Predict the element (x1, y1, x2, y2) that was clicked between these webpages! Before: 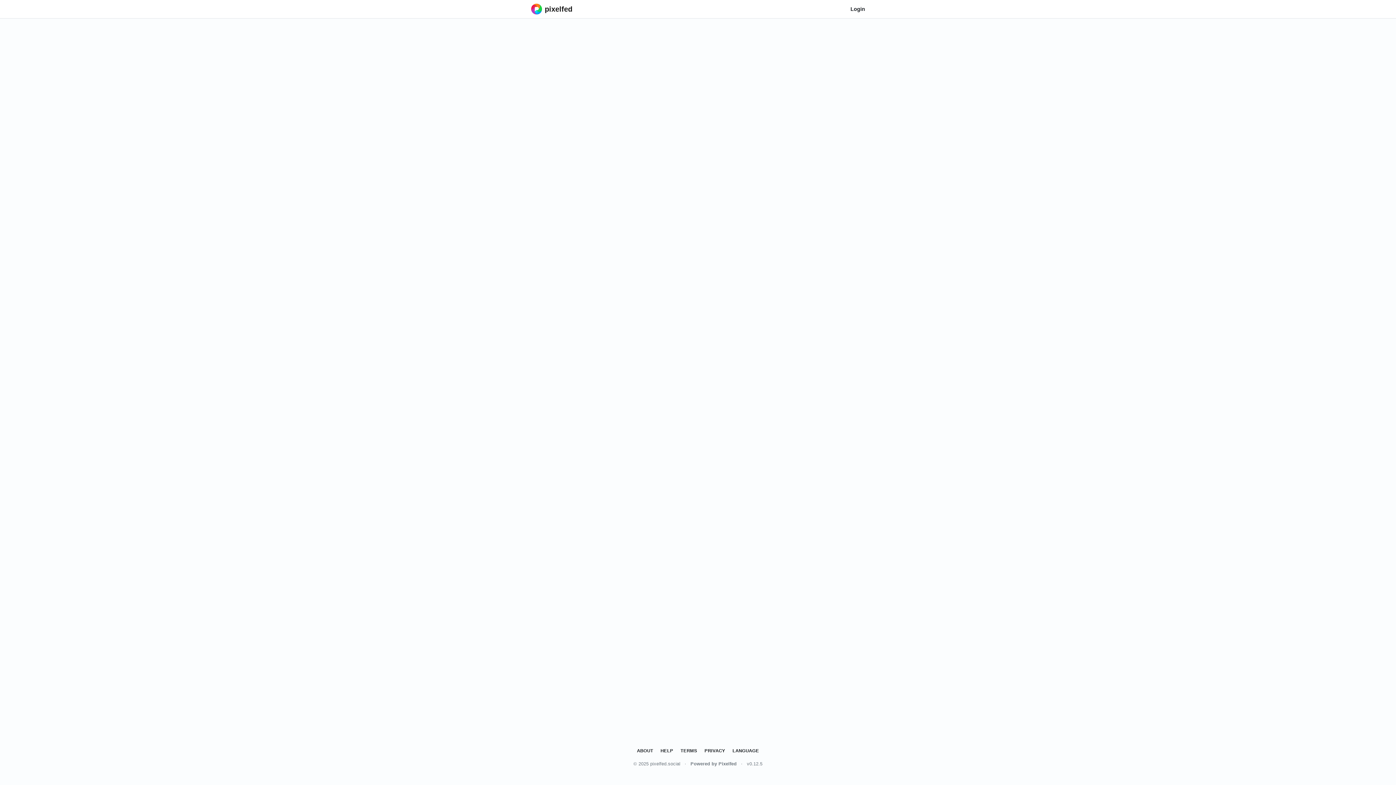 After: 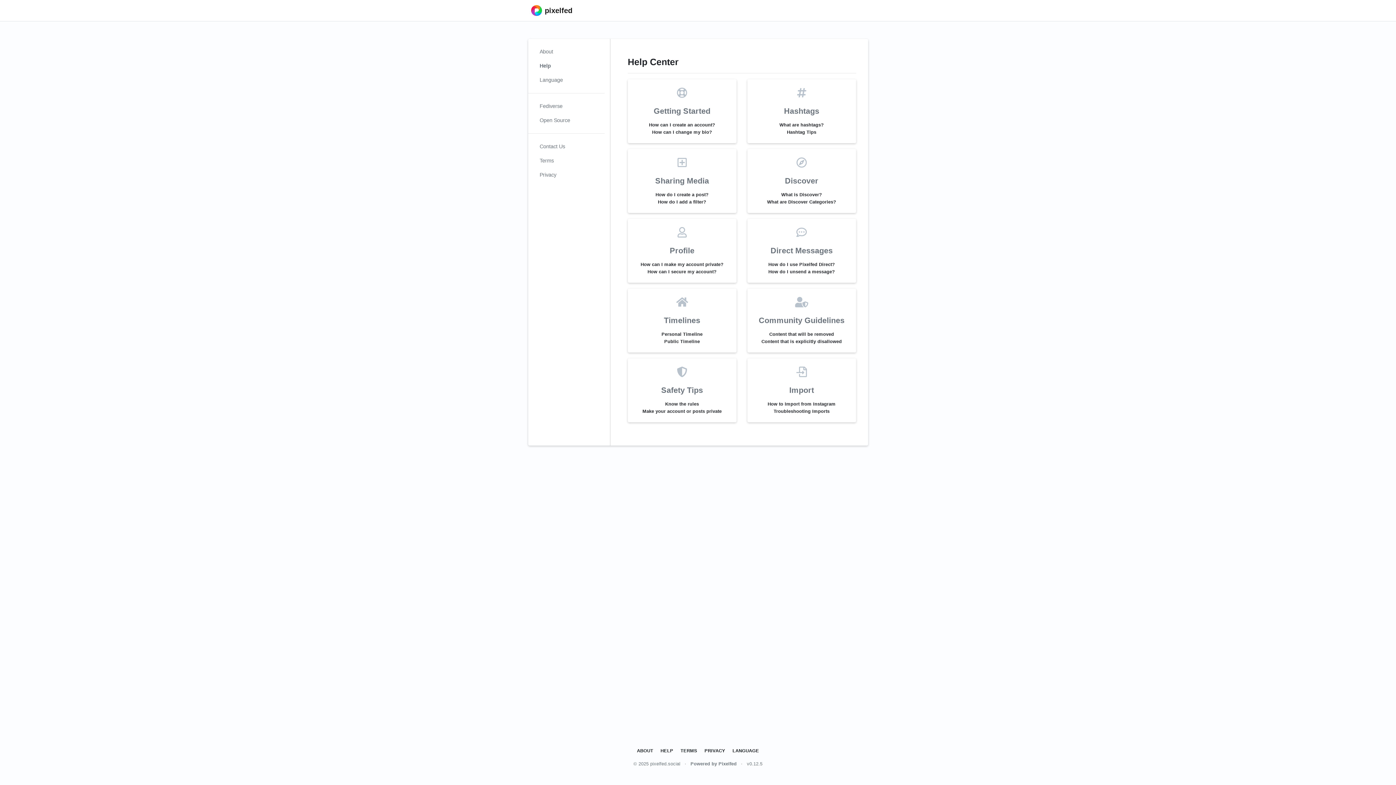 Action: label: HELP bbox: (657, 745, 676, 756)